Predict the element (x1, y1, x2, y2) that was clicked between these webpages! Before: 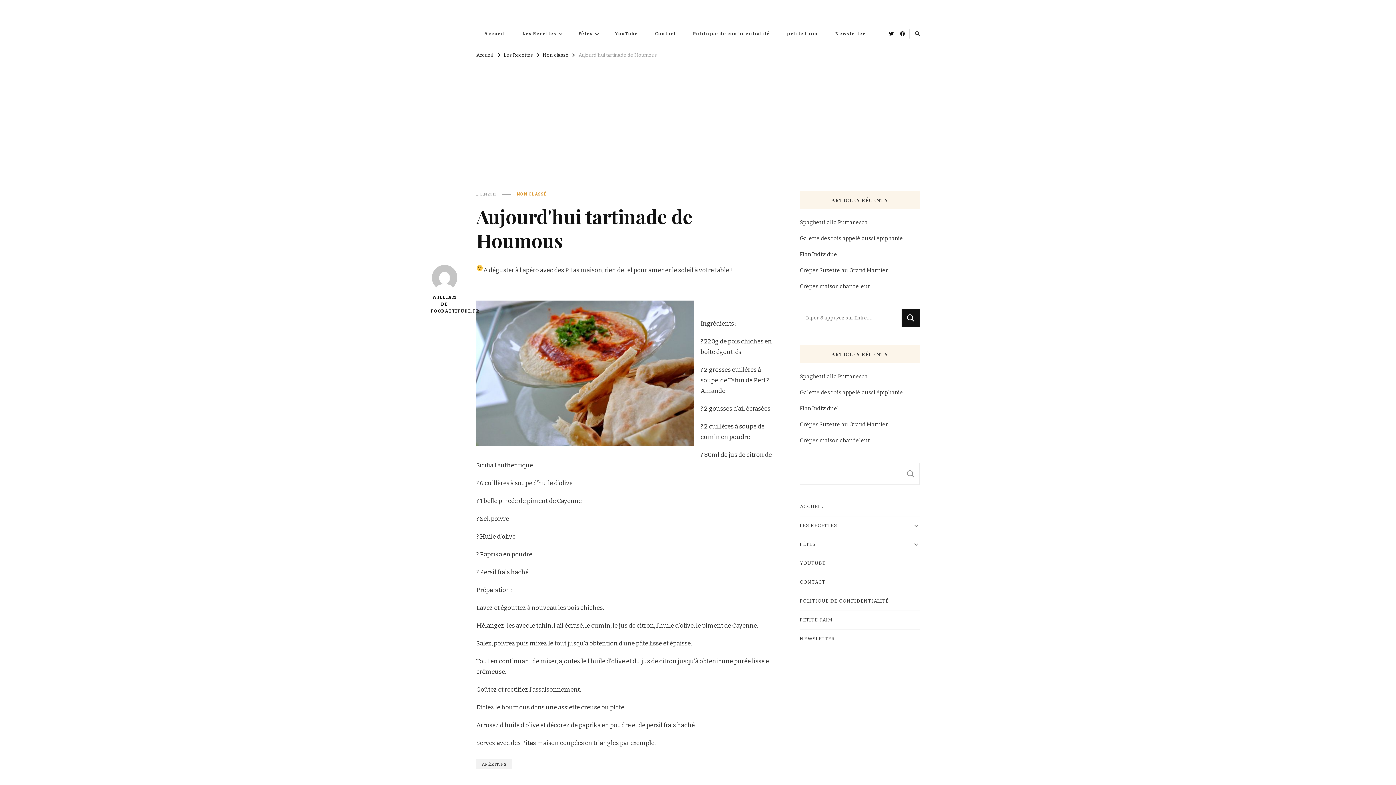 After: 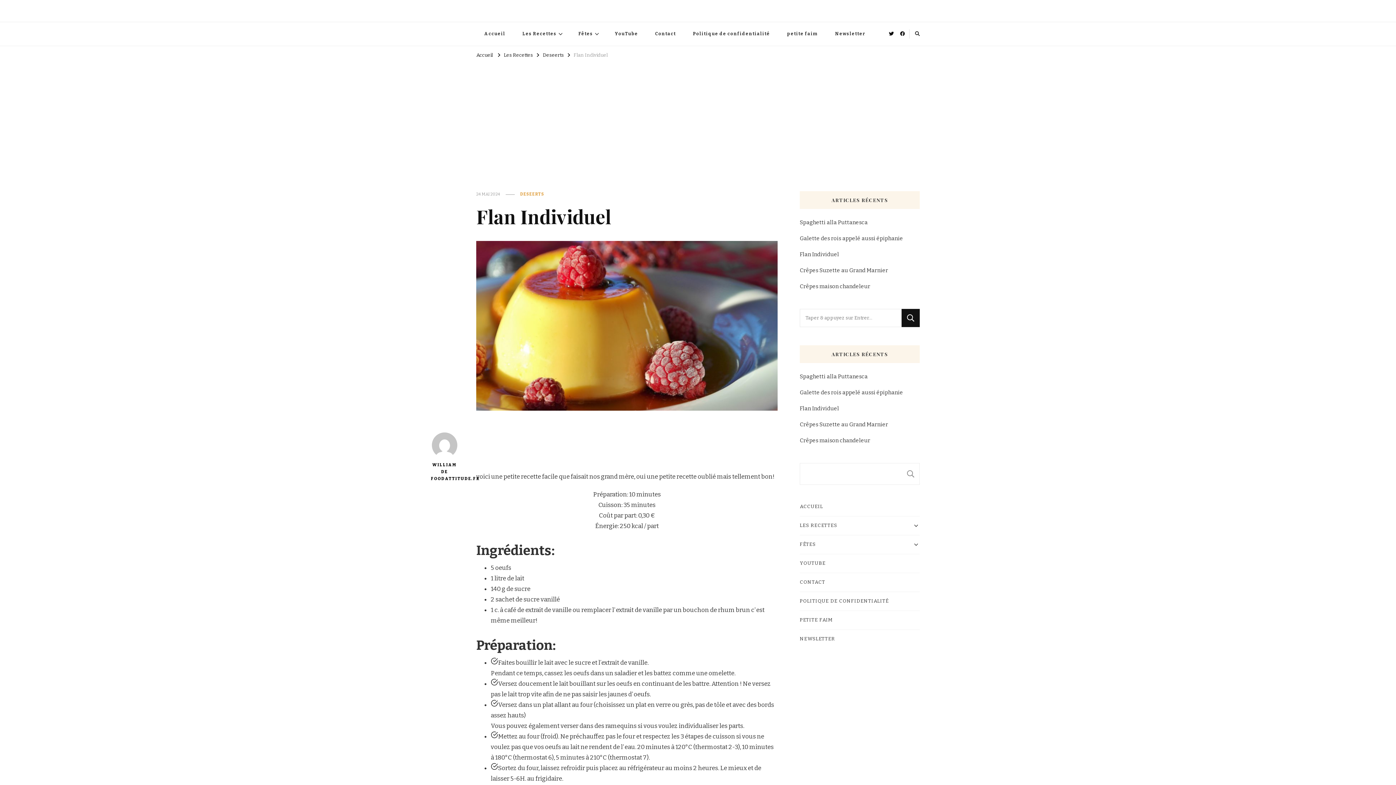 Action: bbox: (800, 250, 839, 258) label: Flan Individuel